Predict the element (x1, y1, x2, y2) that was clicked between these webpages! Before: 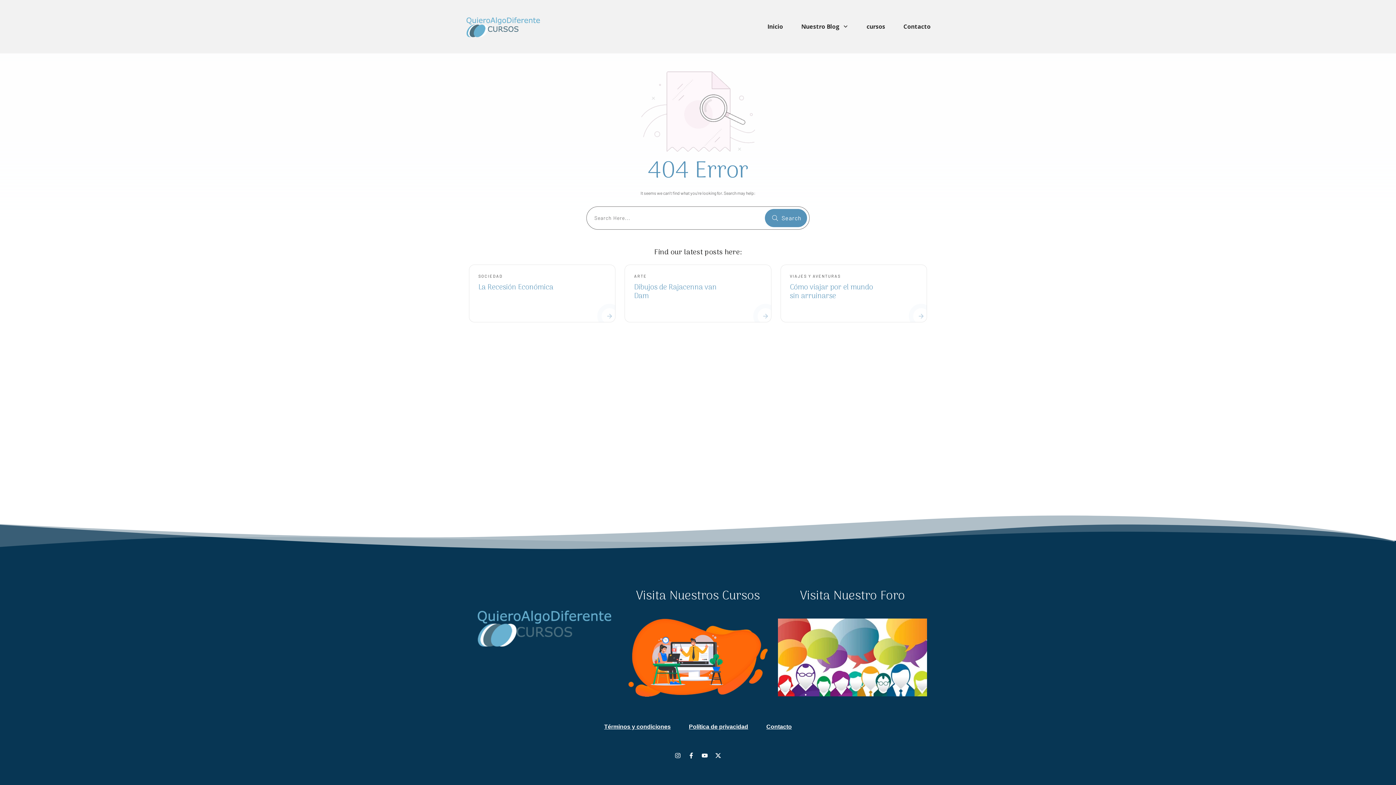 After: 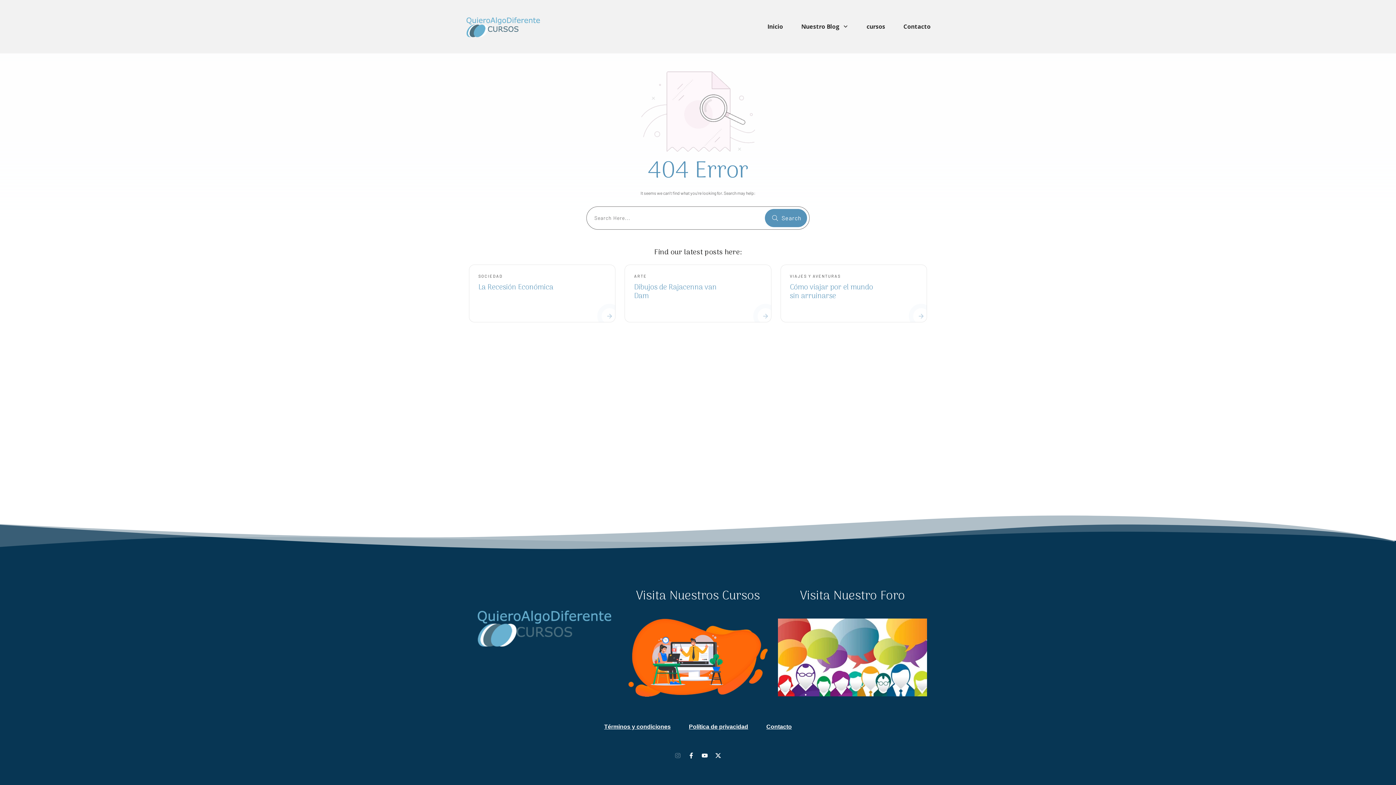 Action: bbox: (672, 750, 683, 761)